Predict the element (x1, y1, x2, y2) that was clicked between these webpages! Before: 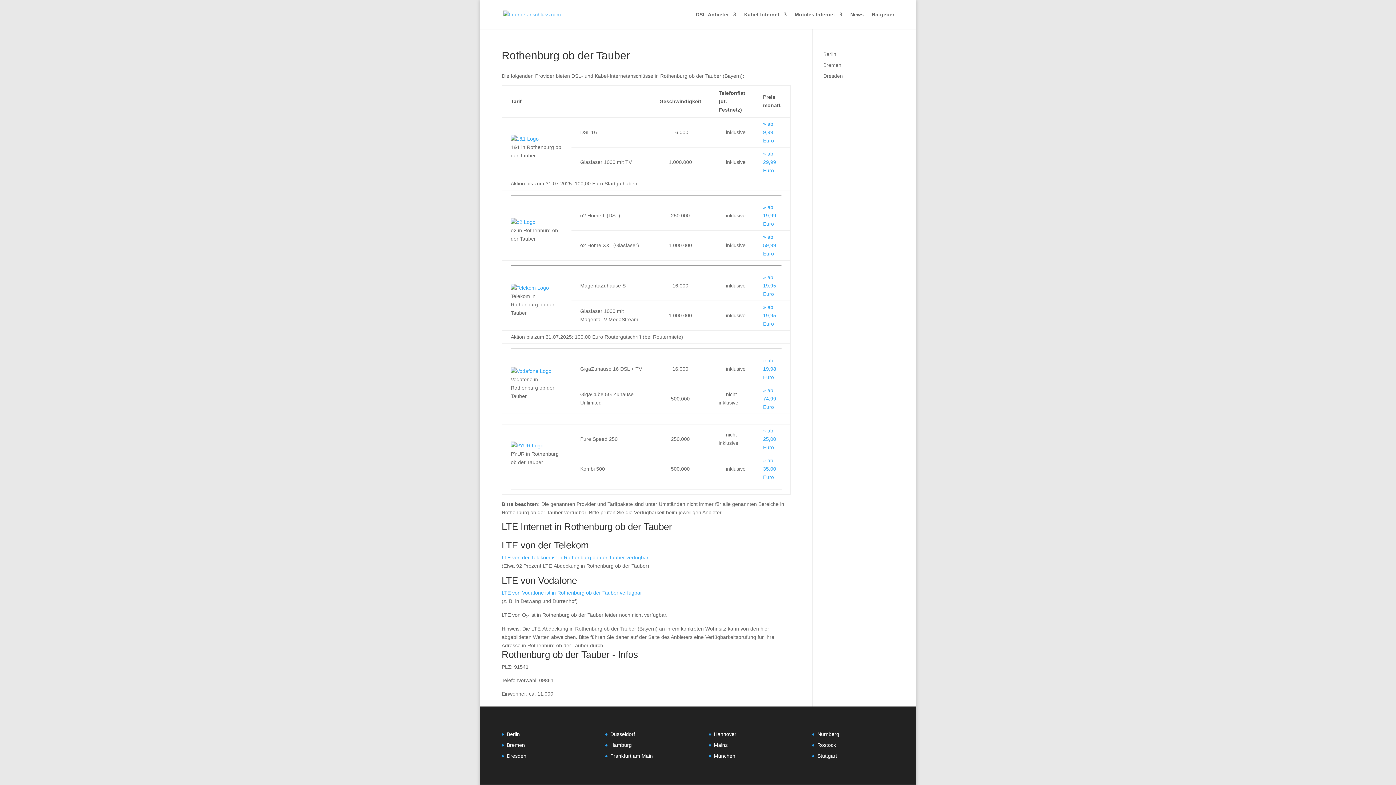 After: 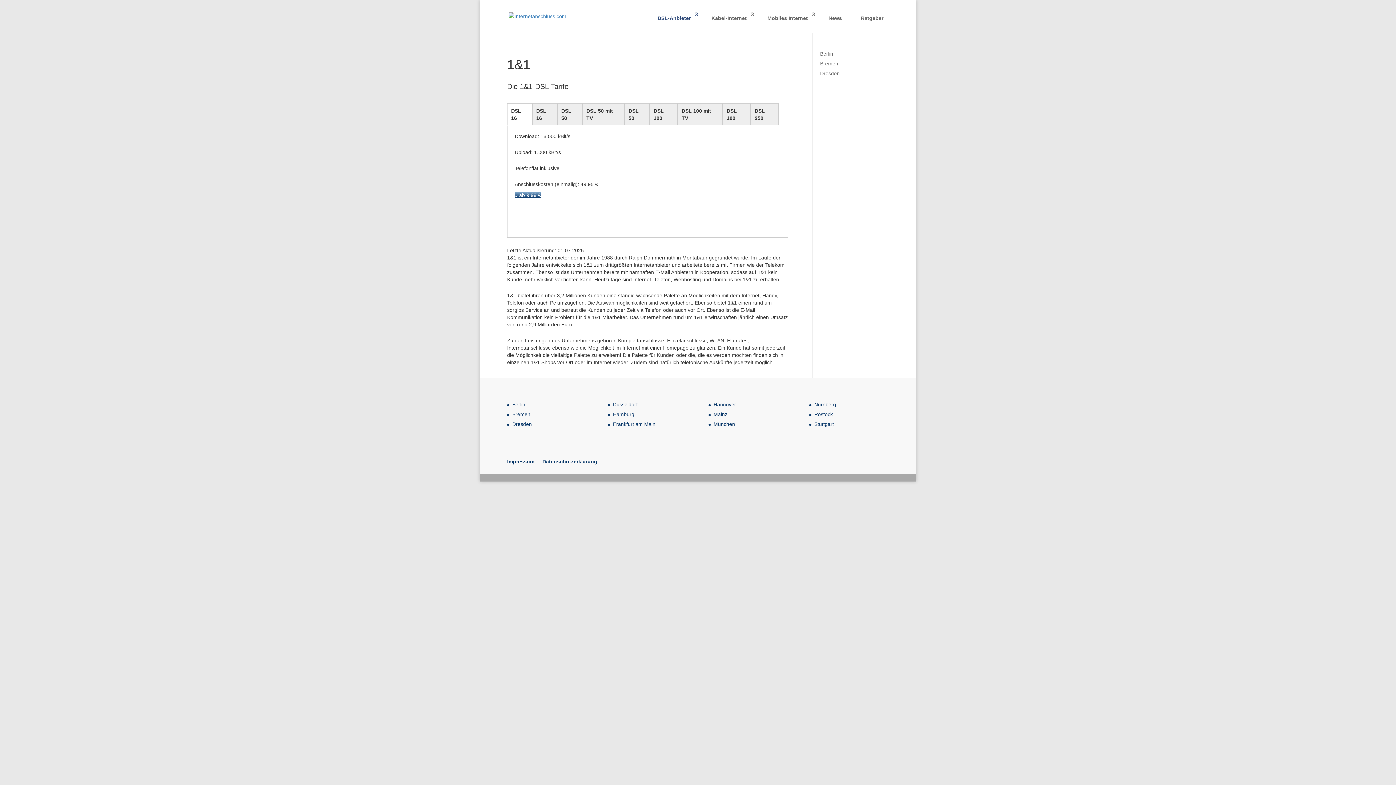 Action: bbox: (510, 136, 538, 141)